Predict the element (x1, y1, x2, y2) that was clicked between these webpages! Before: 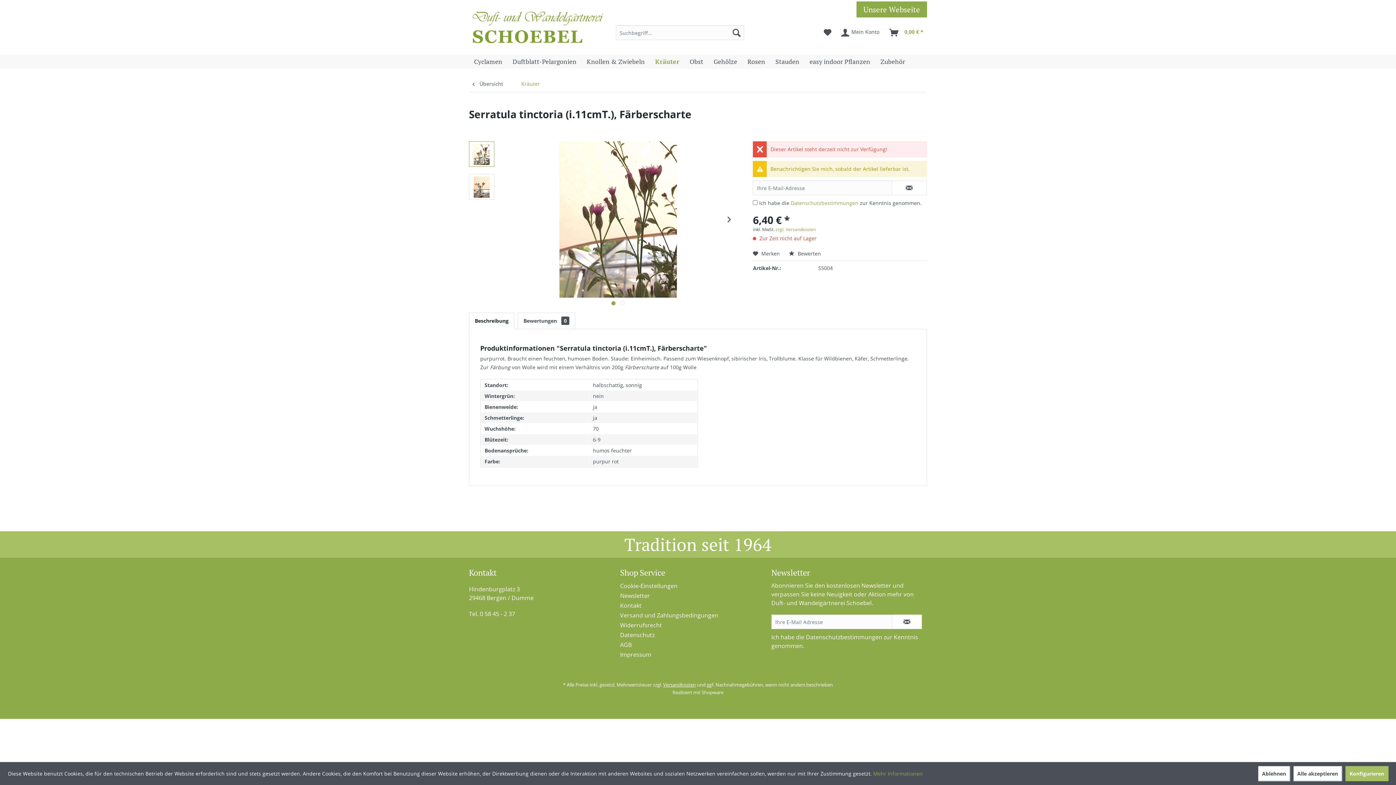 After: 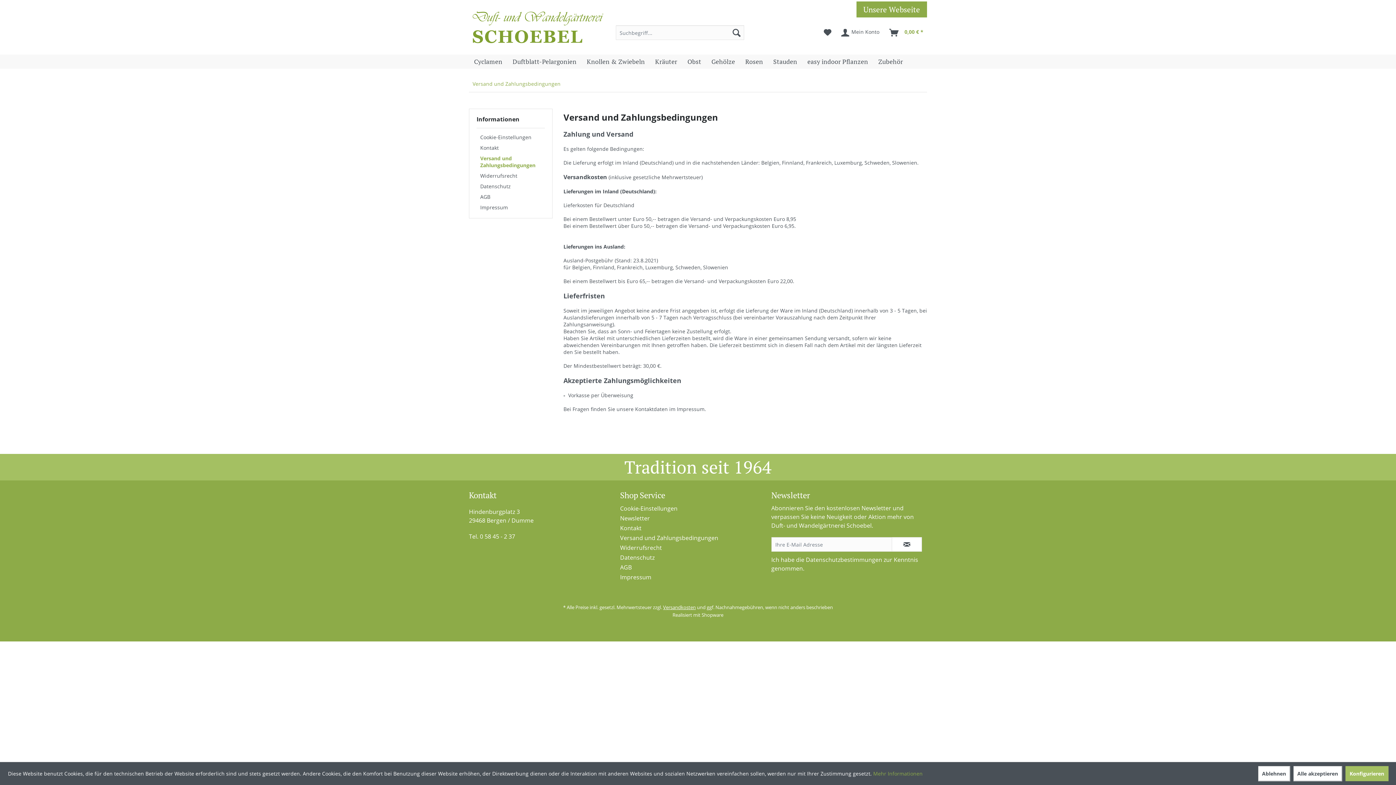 Action: bbox: (620, 610, 767, 620) label: Versand und Zahlungsbedingungen